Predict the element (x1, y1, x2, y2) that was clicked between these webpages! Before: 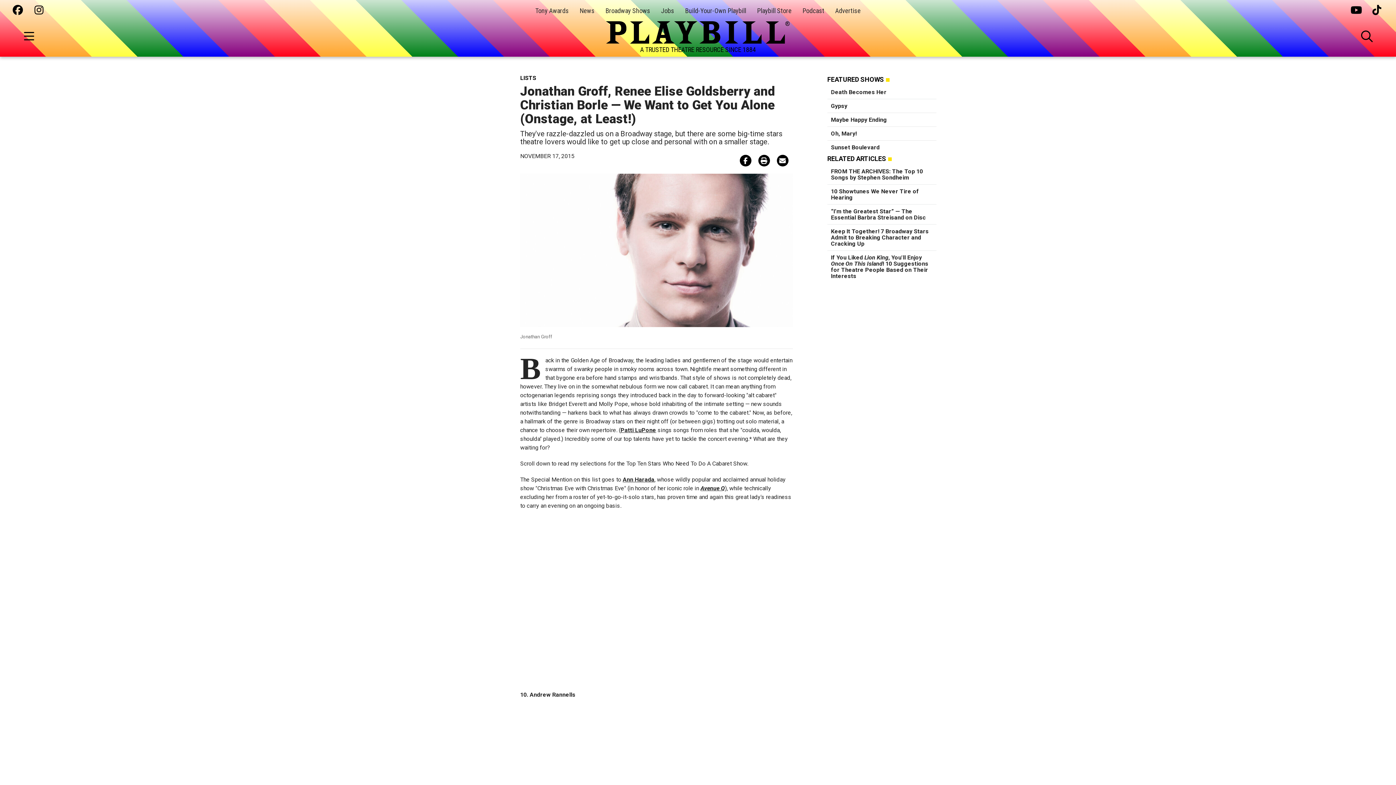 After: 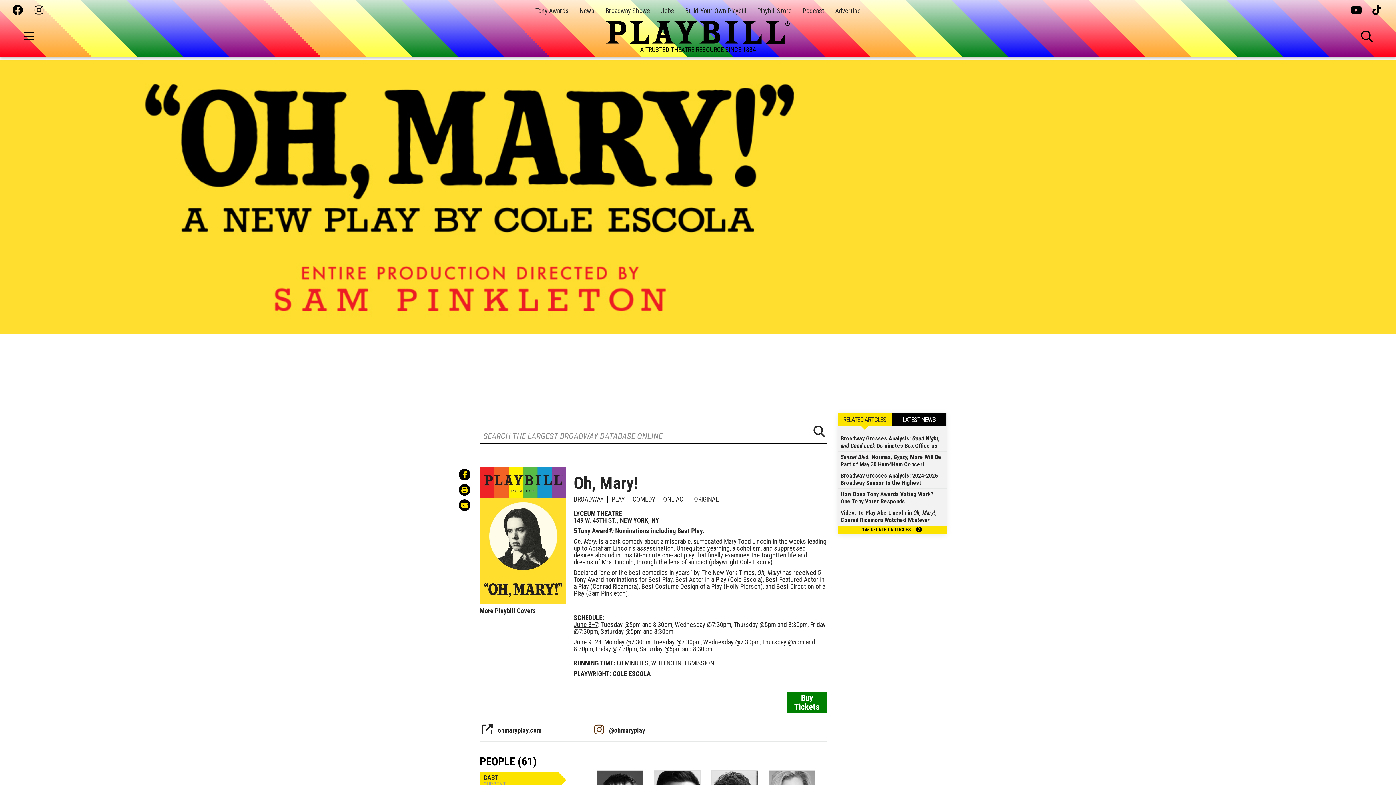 Action: bbox: (831, 130, 857, 137) label: Oh, Mary!